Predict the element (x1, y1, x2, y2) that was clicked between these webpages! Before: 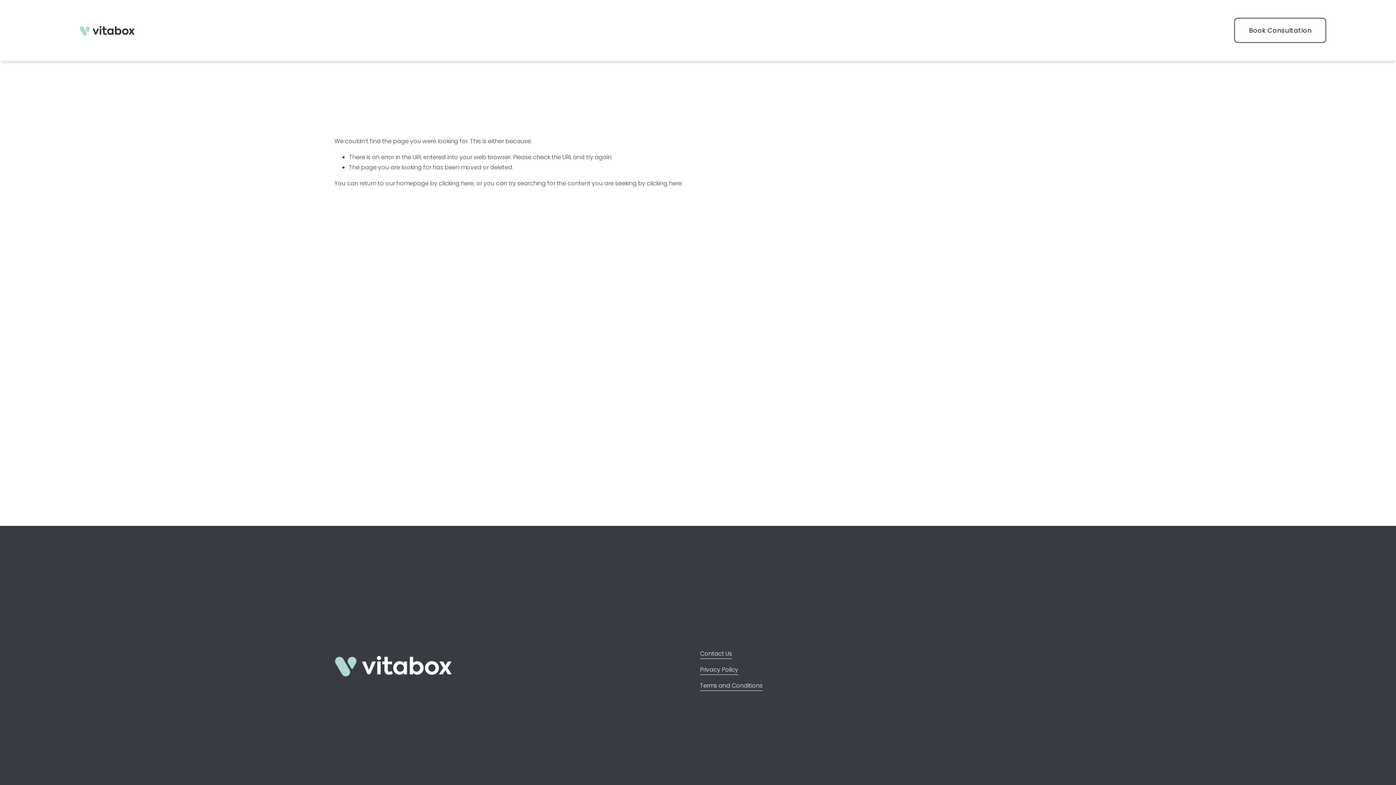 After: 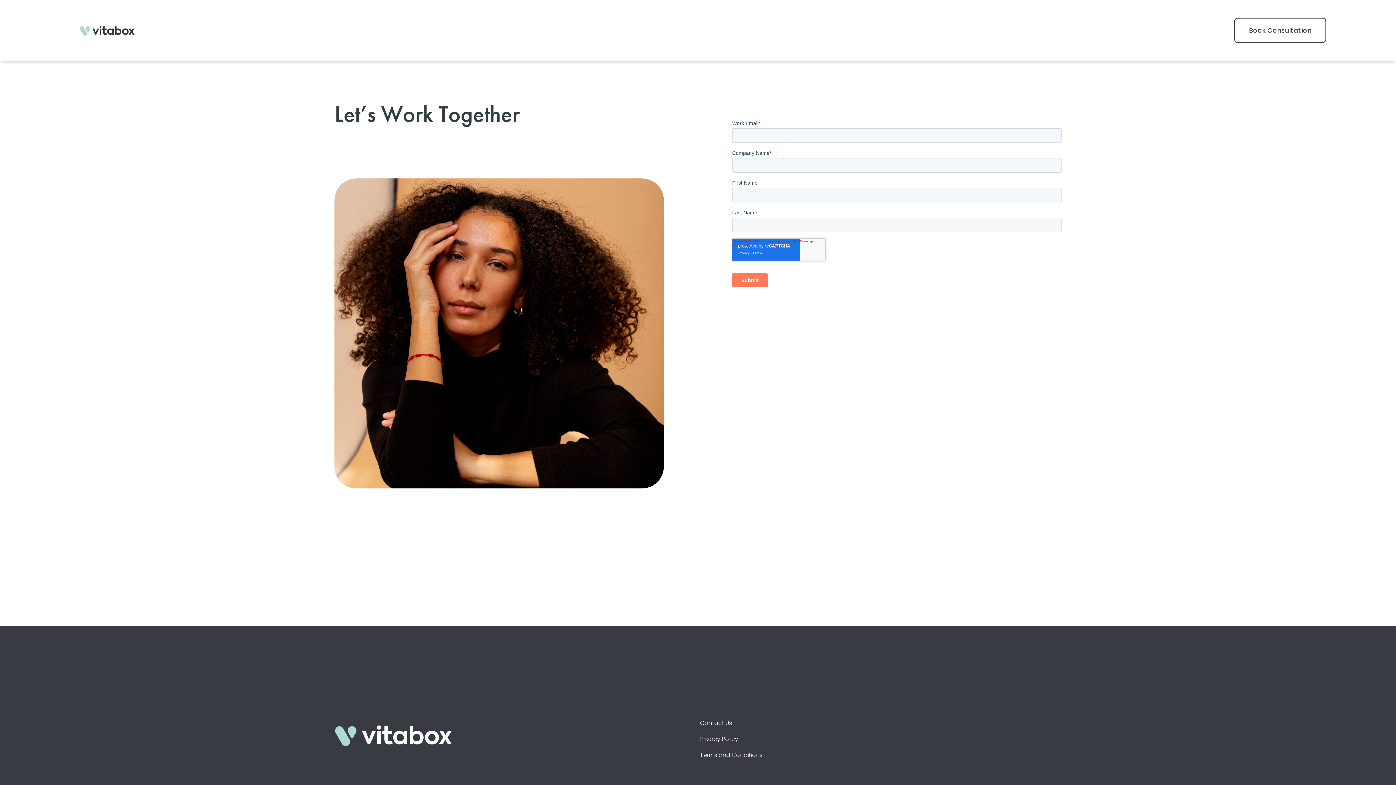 Action: label: Contact Us bbox: (700, 648, 732, 659)